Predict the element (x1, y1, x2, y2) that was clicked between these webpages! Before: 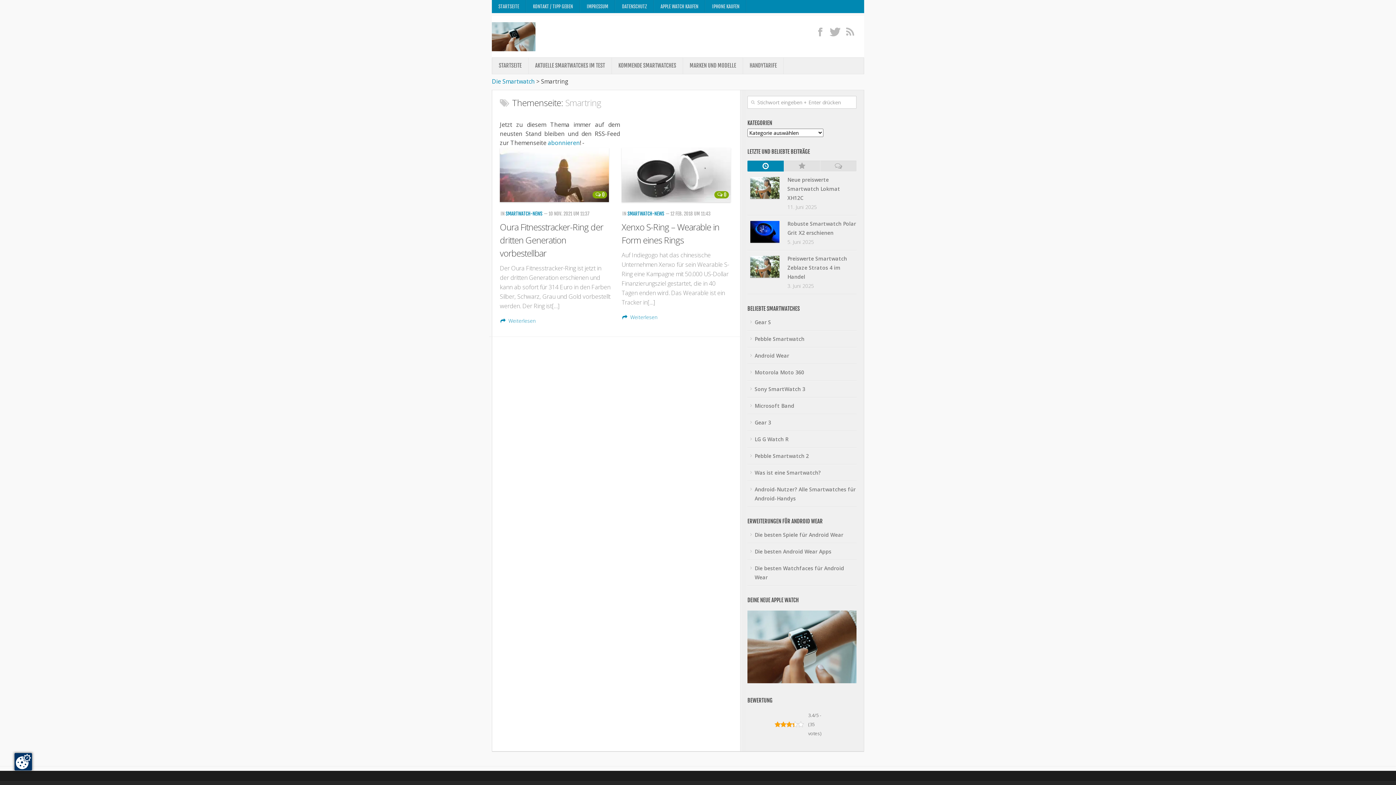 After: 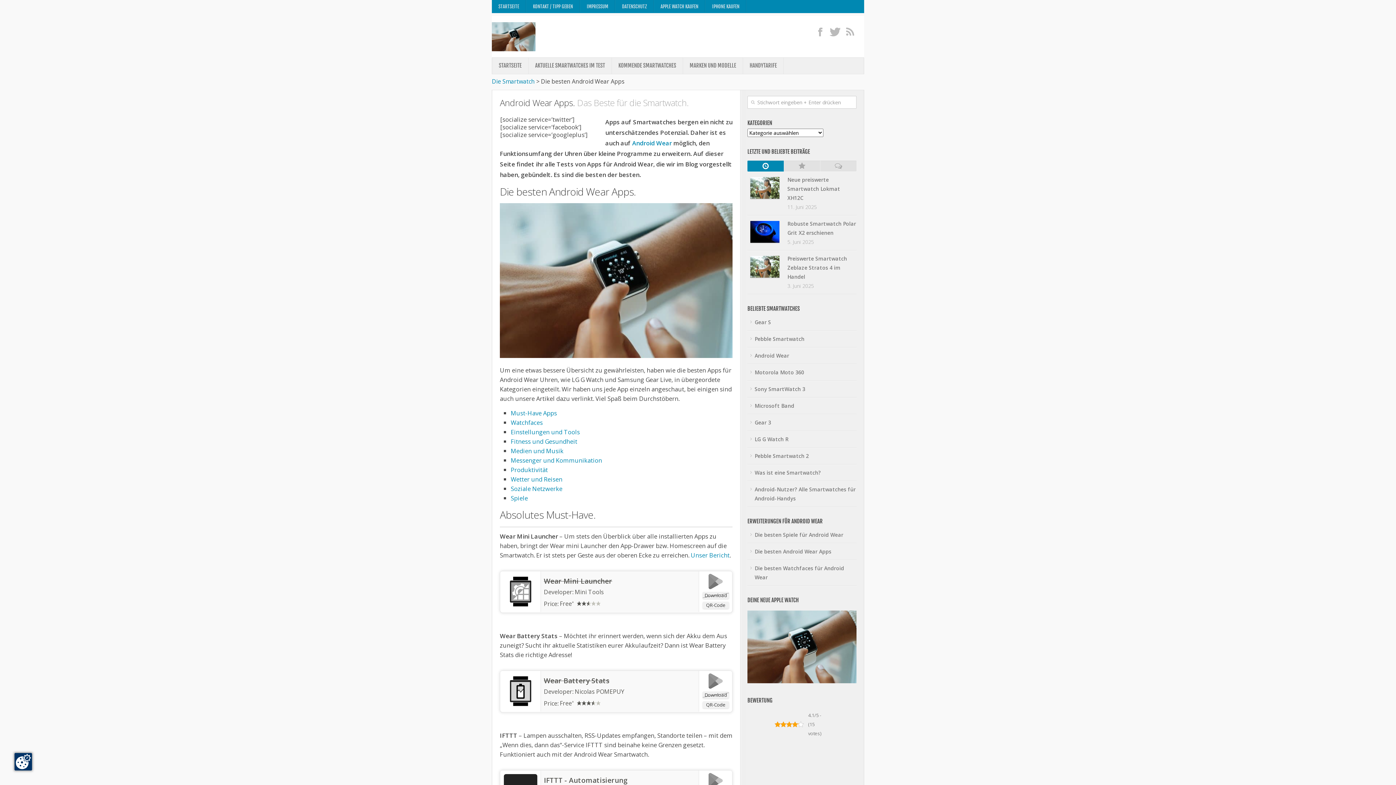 Action: label: Die besten Android Wear Apps bbox: (747, 543, 856, 560)